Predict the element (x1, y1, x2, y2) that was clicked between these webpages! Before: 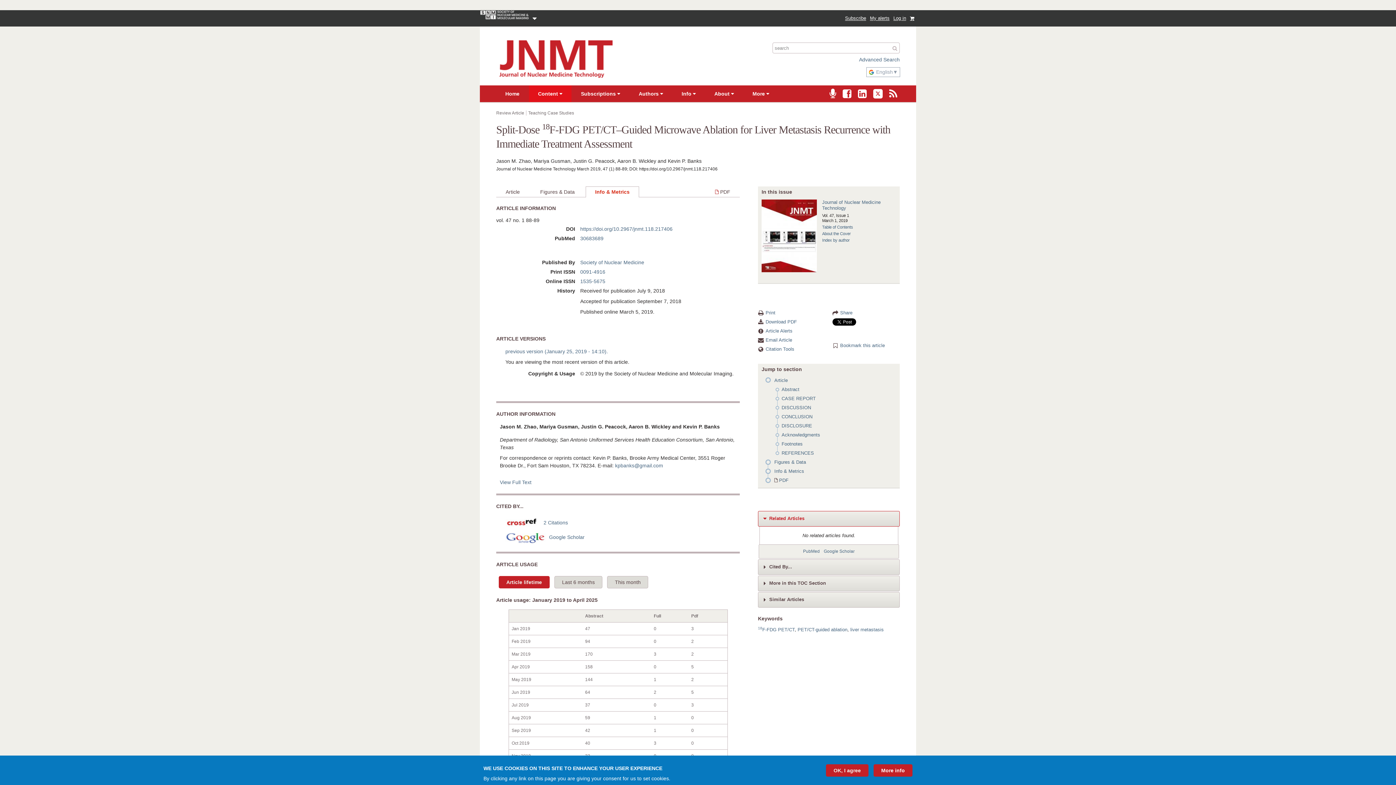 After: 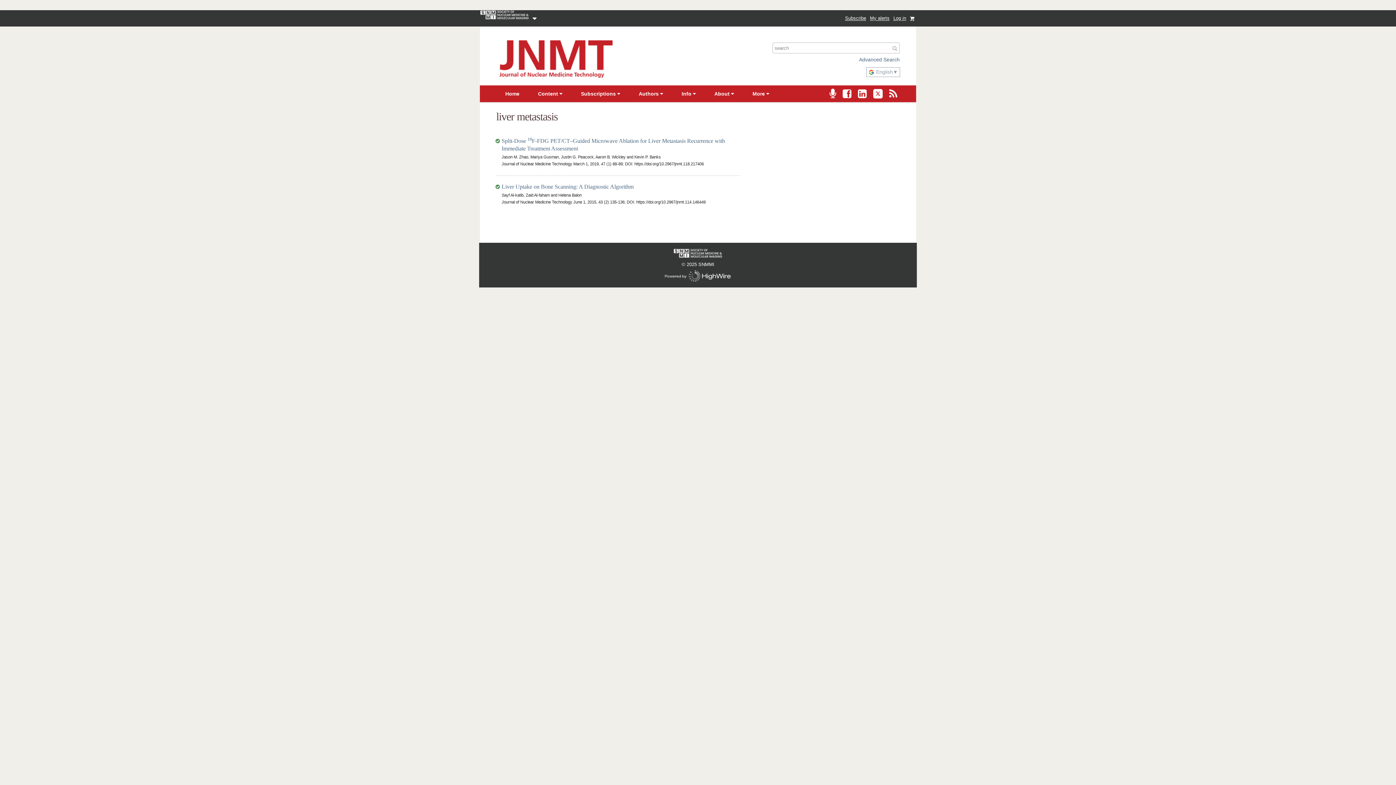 Action: label: liver metastasis bbox: (850, 627, 884, 632)